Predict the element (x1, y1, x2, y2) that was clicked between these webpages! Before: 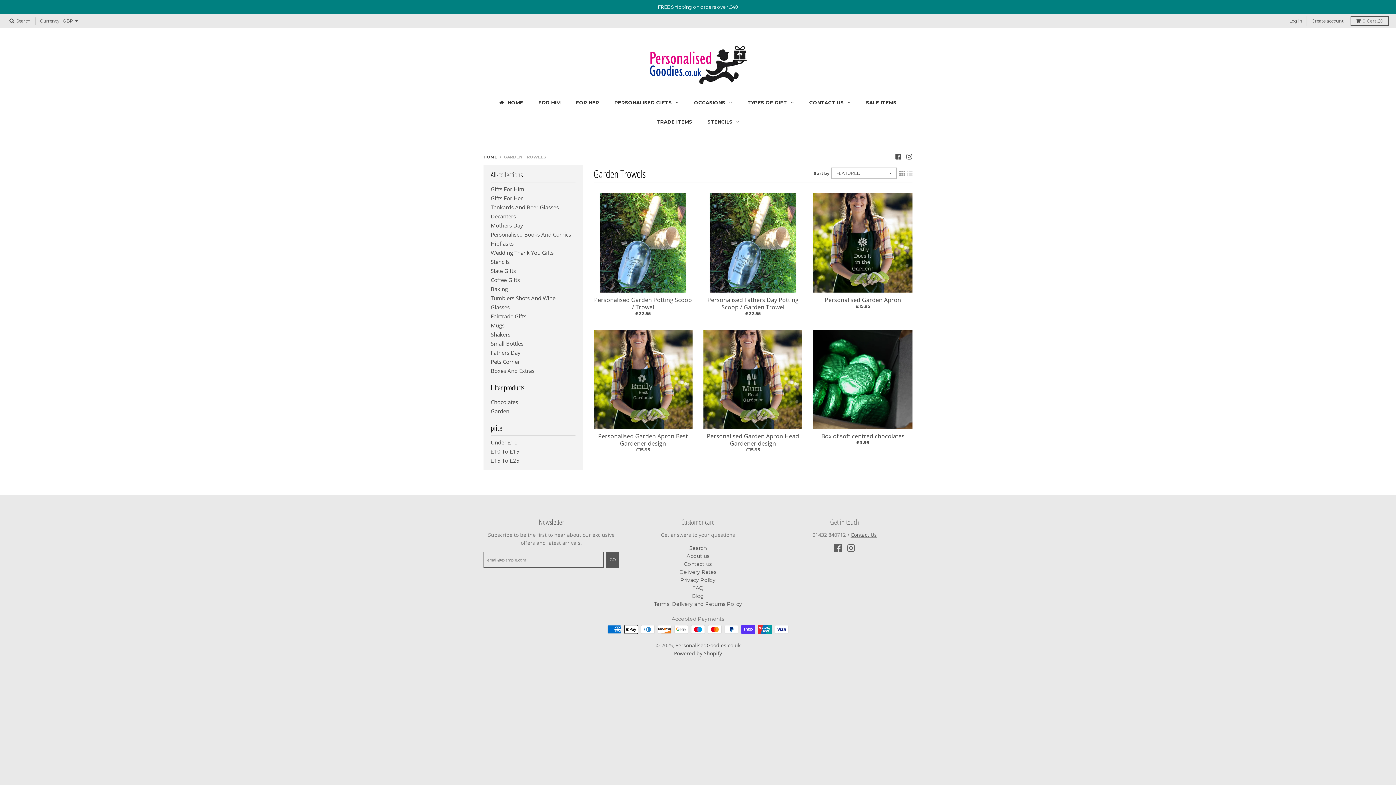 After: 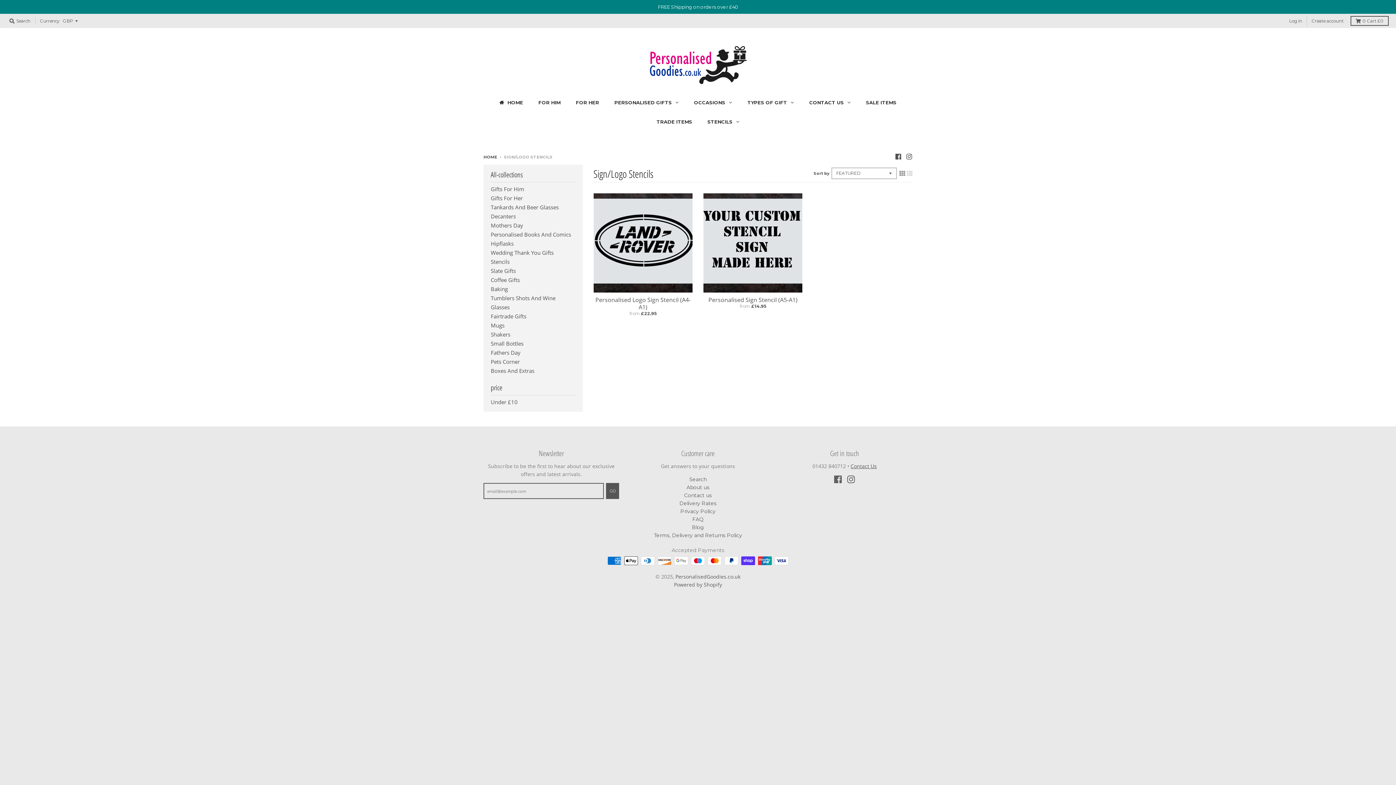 Action: label: STENCILS bbox: (700, 112, 747, 131)